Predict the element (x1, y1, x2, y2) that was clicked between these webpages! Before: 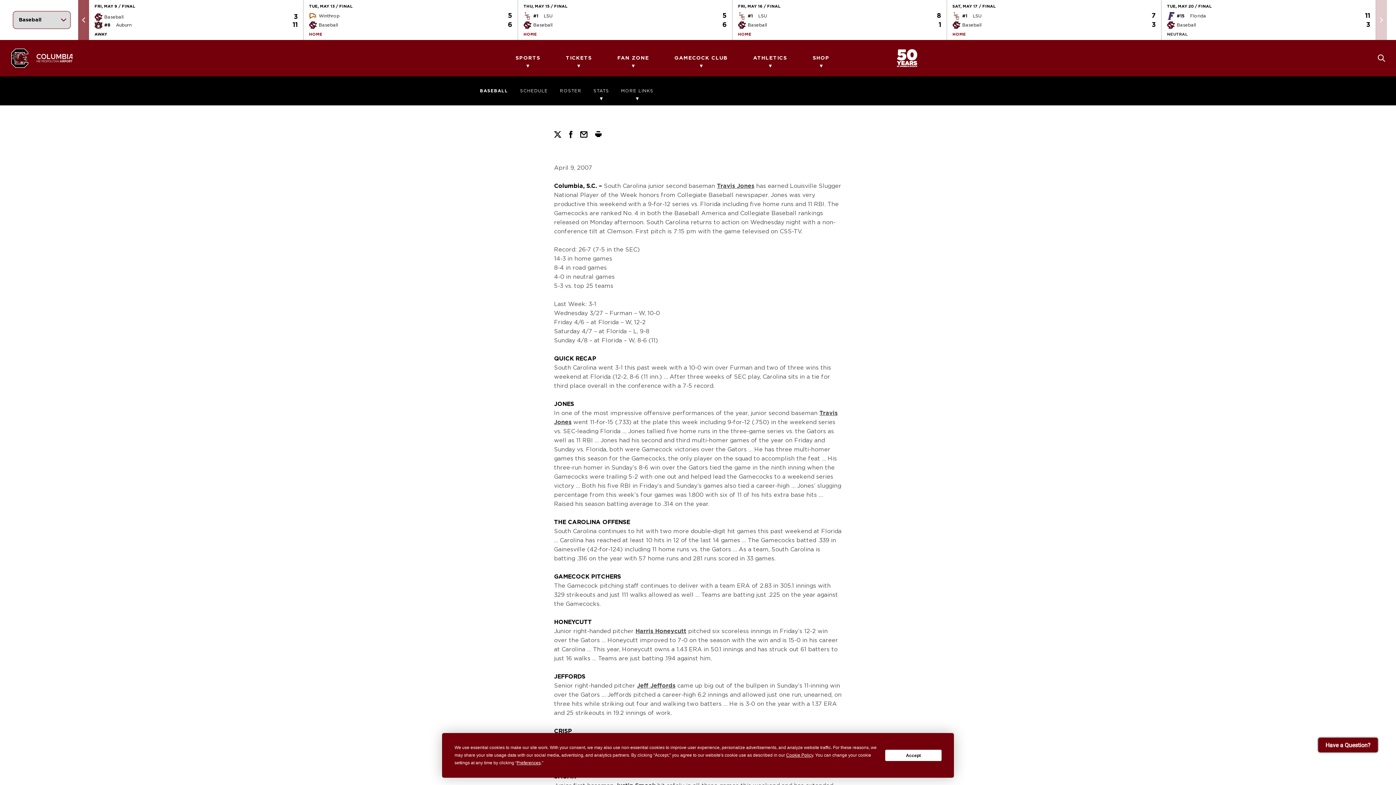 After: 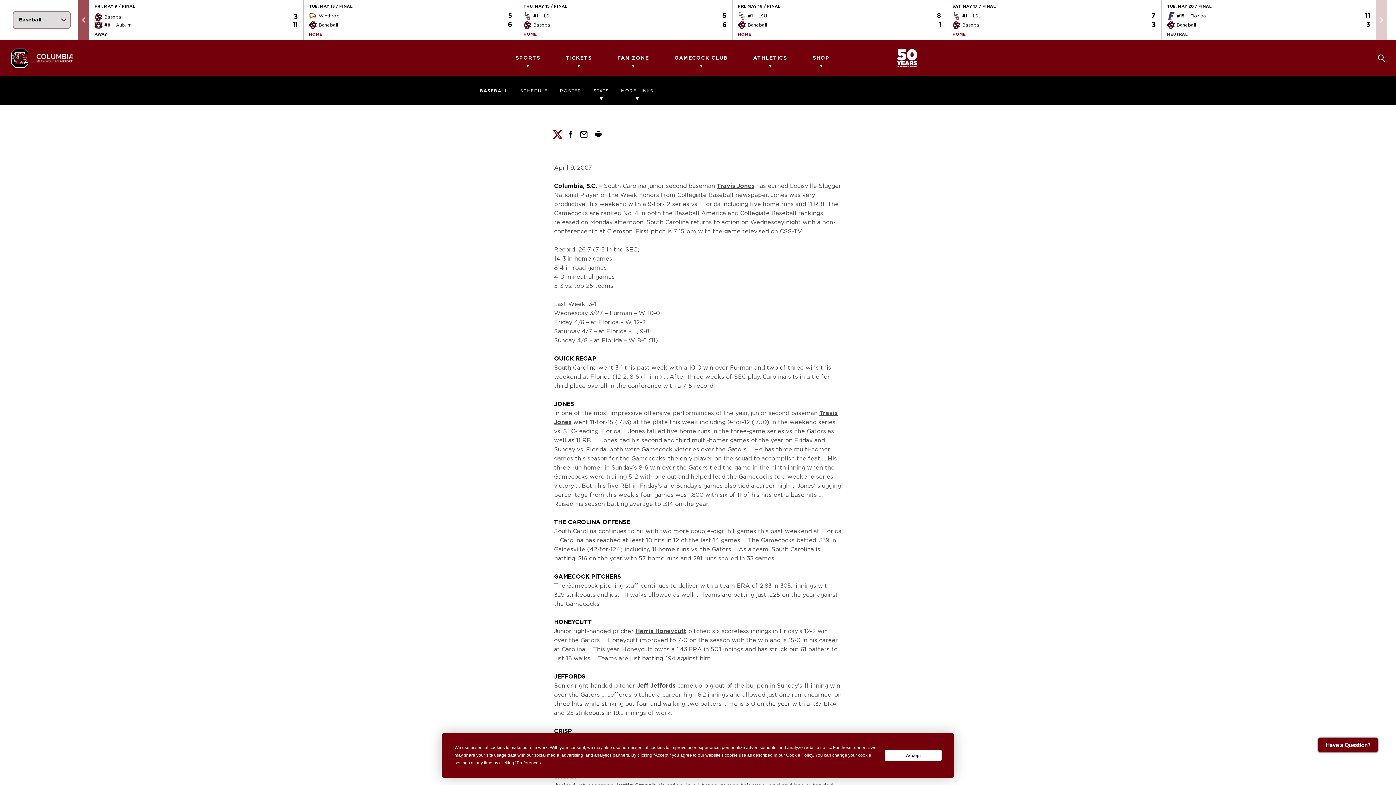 Action: bbox: (554, 130, 561, 138)